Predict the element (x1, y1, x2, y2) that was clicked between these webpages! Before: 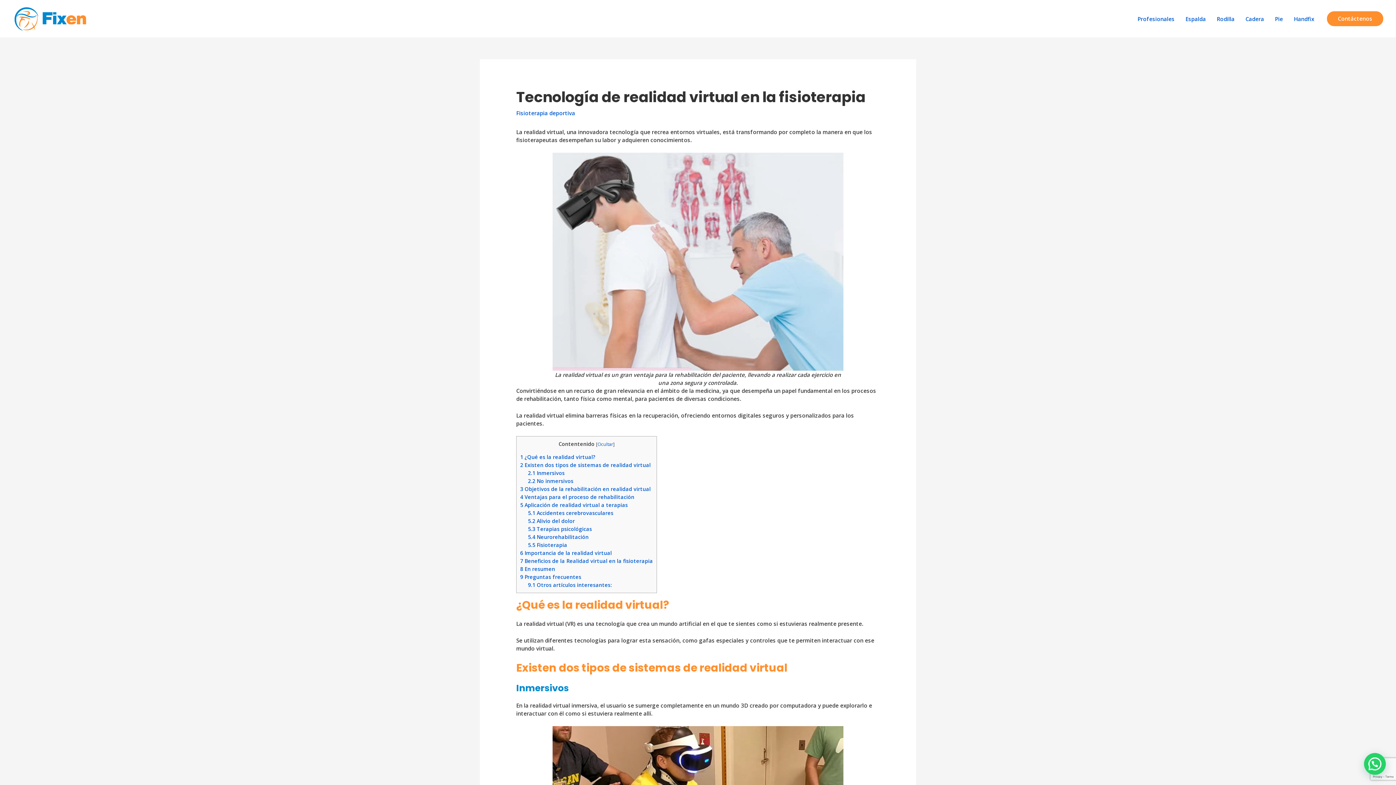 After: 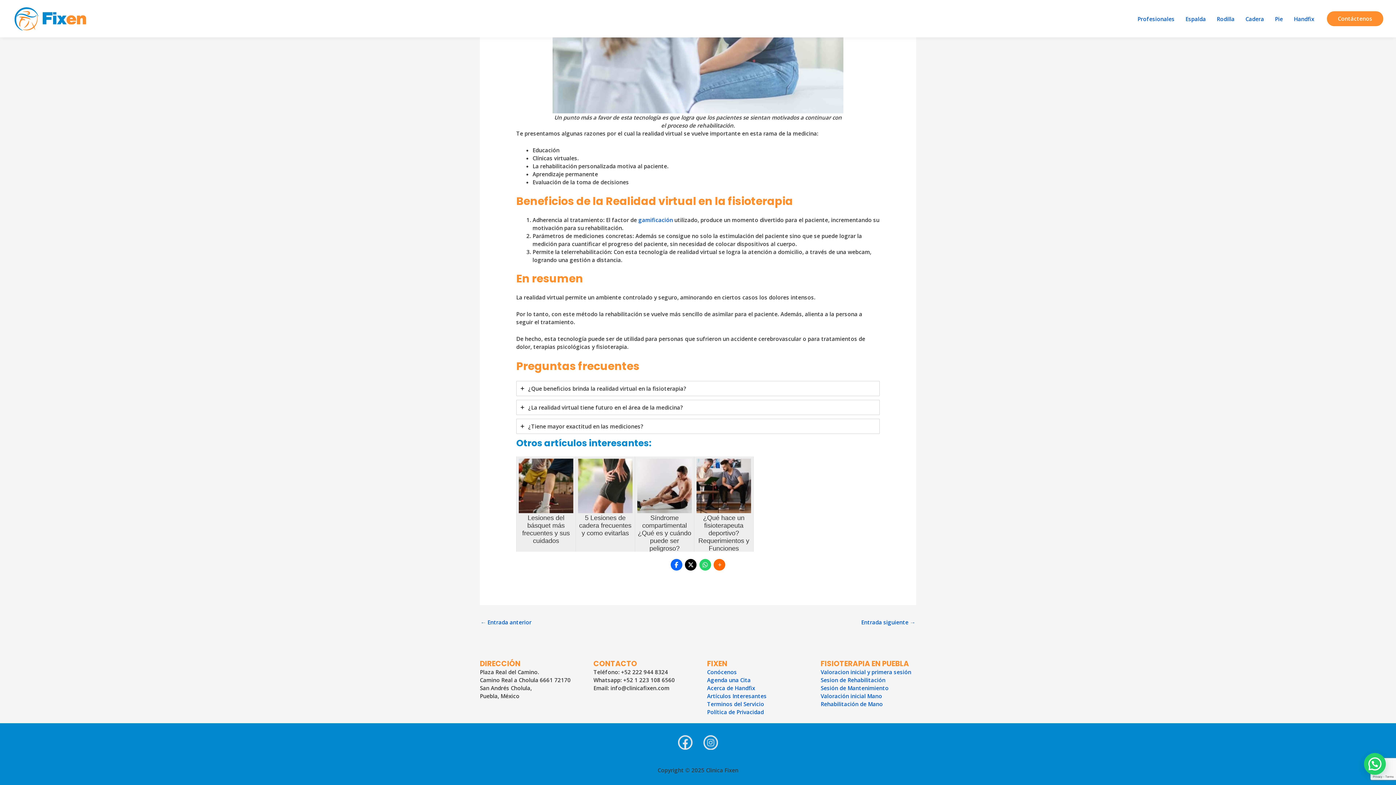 Action: label: 8 En resumen bbox: (520, 565, 555, 572)